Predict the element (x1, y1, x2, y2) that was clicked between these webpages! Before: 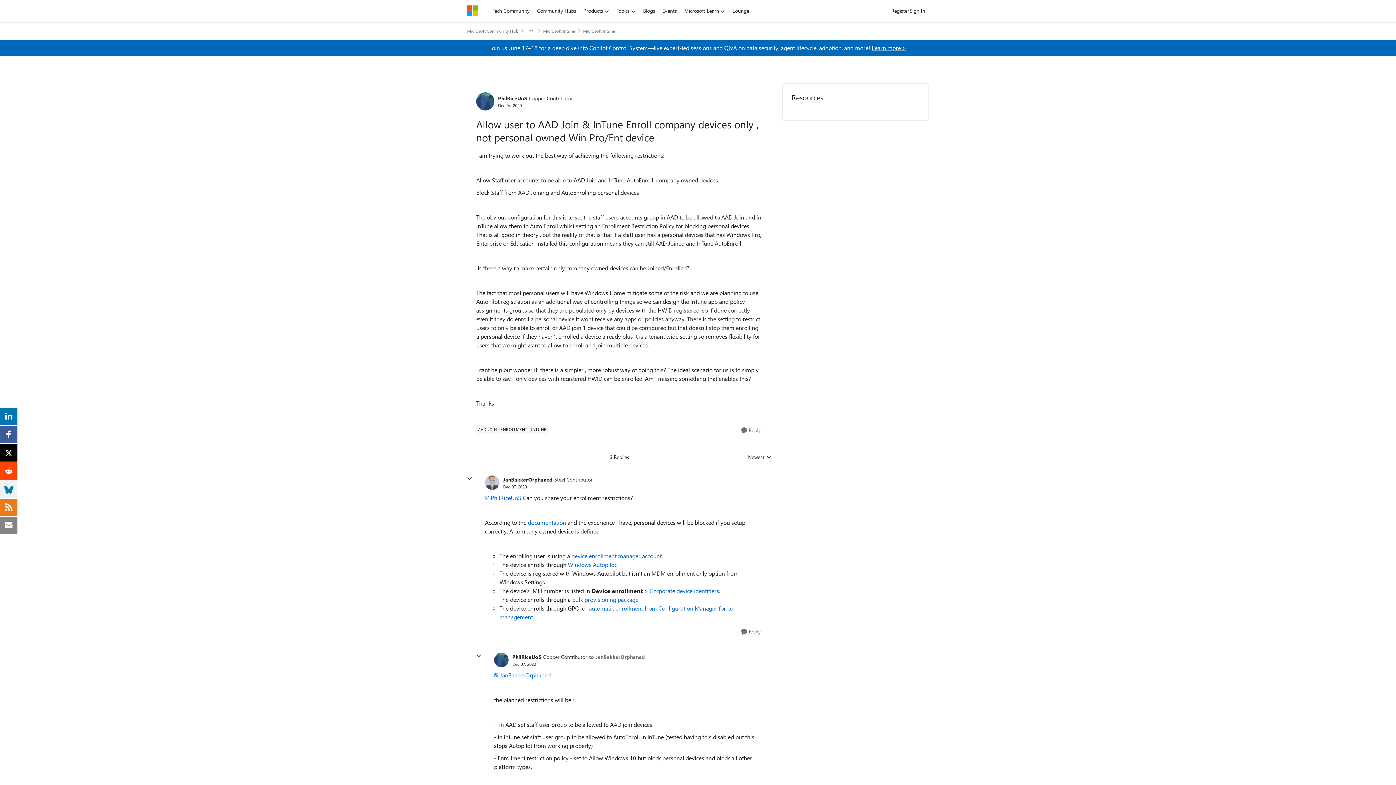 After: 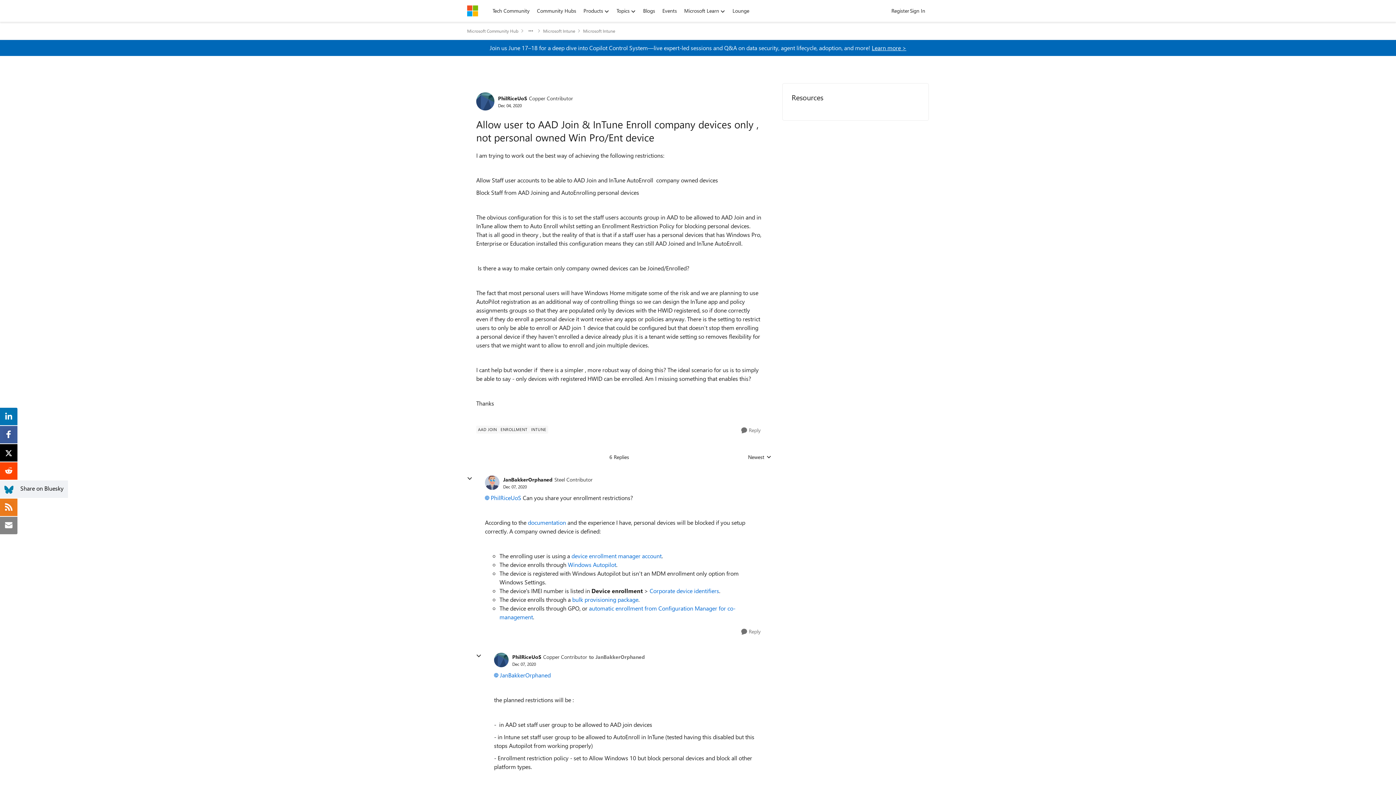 Action: bbox: (4, 484, 13, 492)